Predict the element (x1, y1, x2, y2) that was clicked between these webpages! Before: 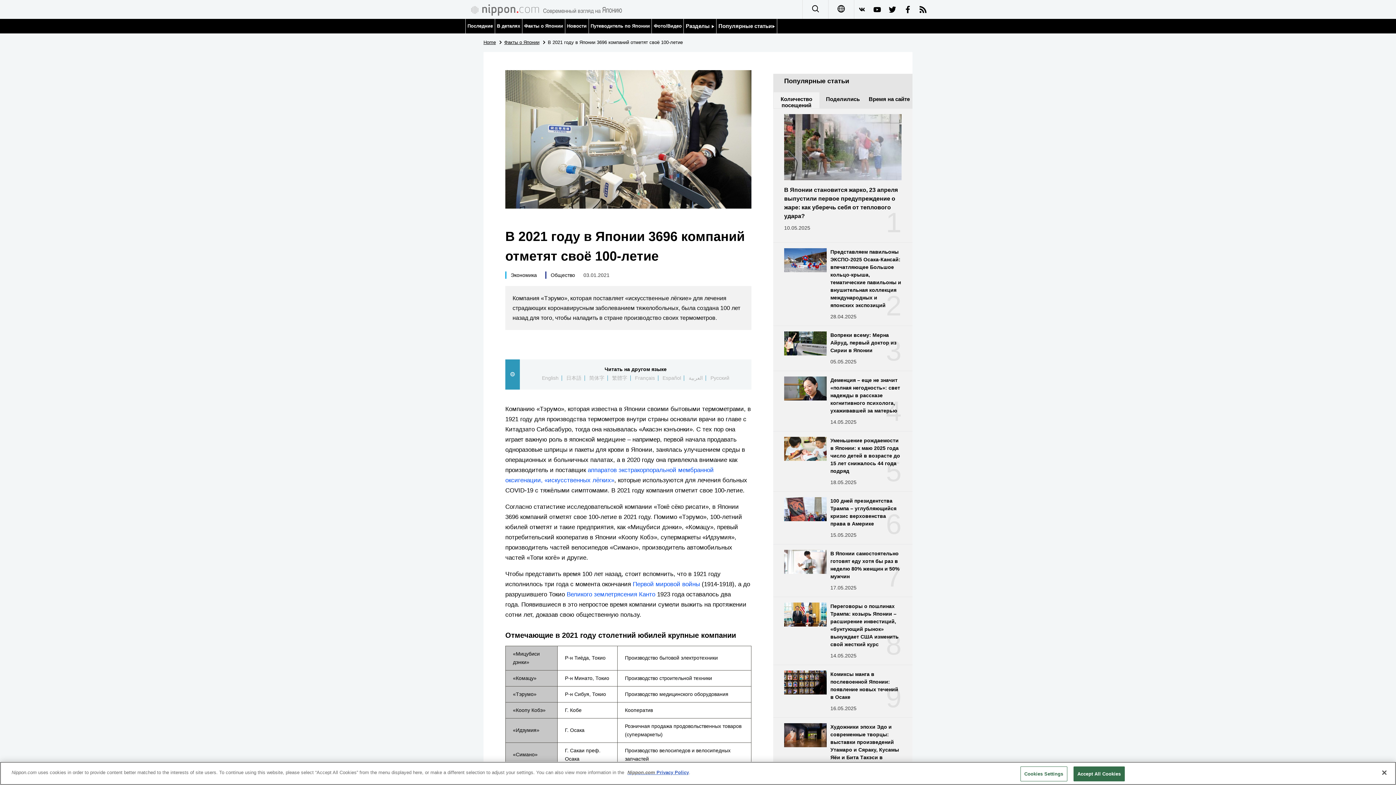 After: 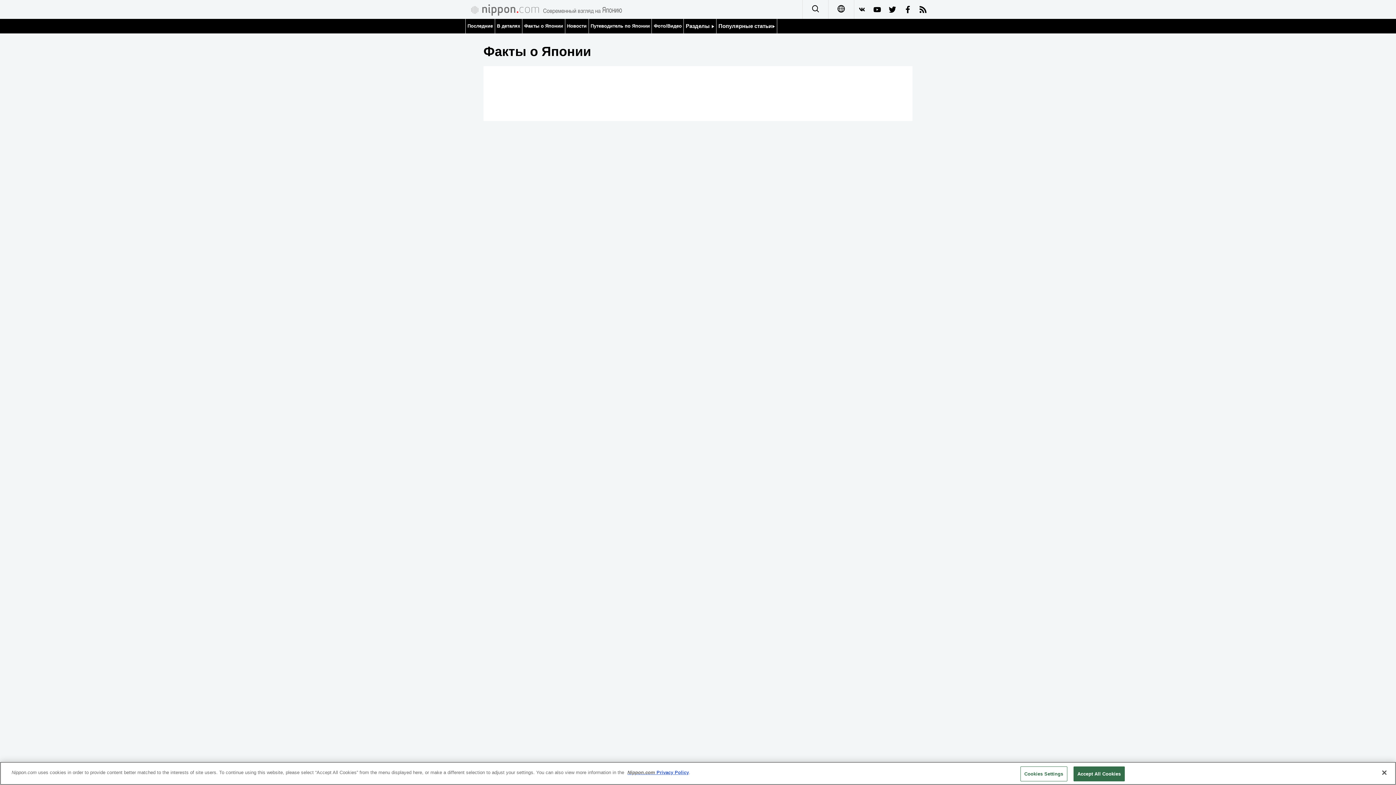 Action: bbox: (522, 18, 564, 33) label: Факты о Японии